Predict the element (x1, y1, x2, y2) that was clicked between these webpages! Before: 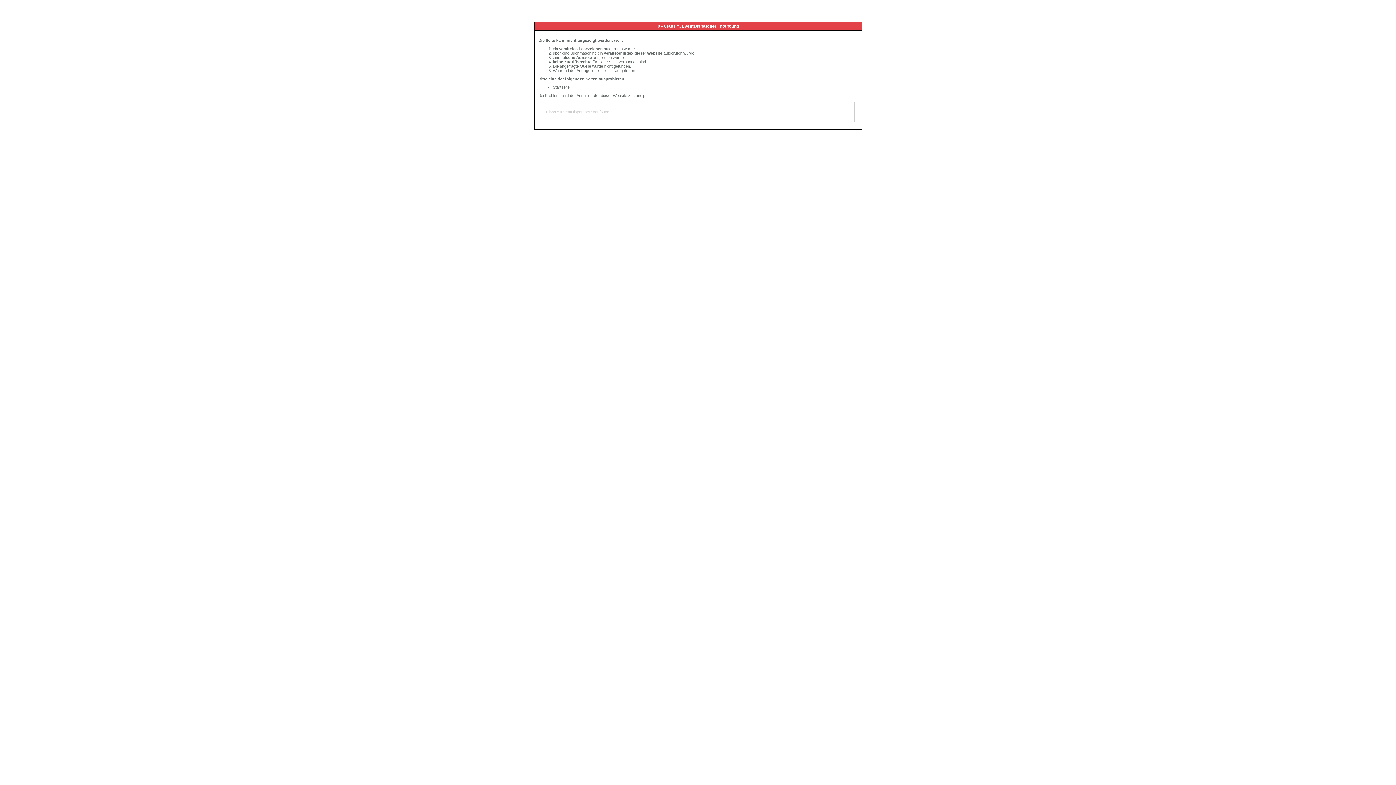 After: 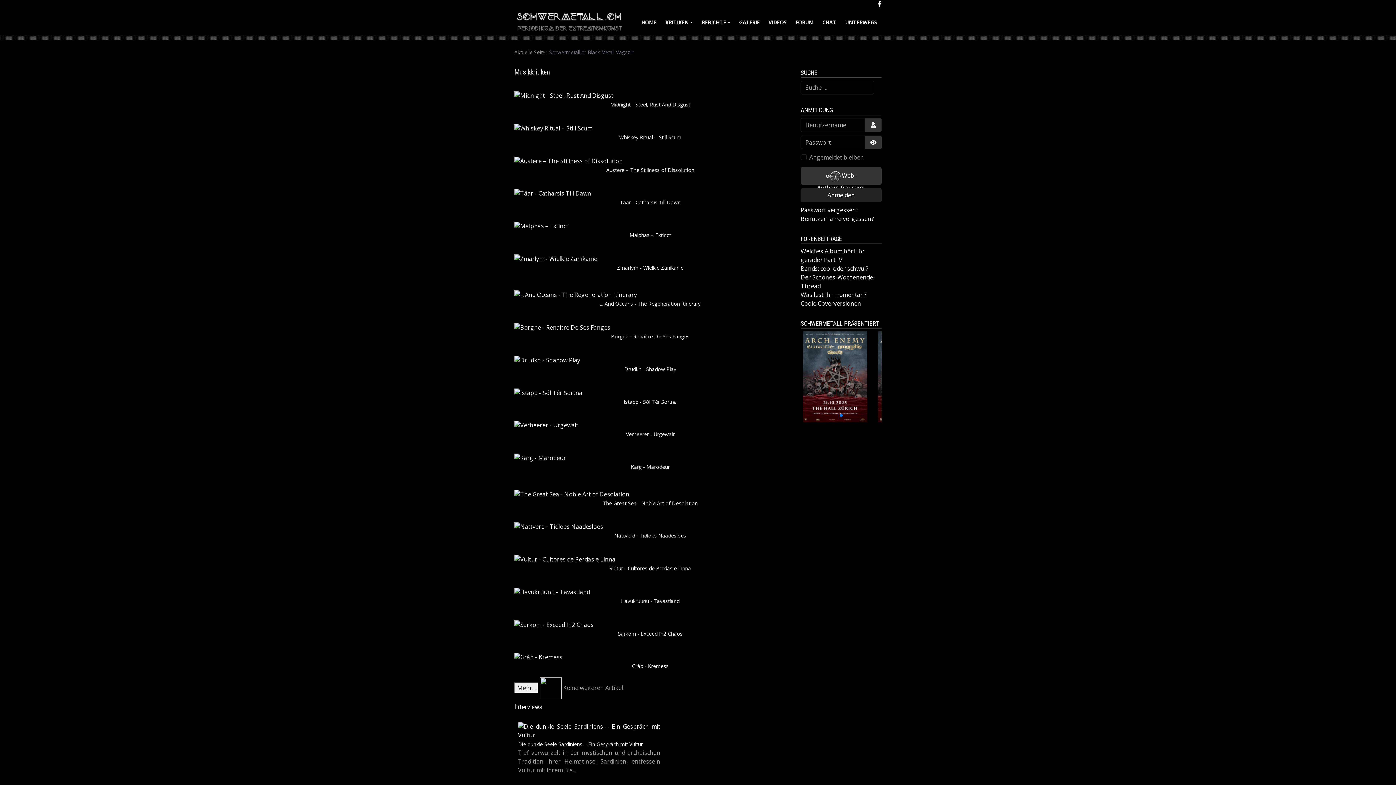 Action: bbox: (553, 85, 569, 89) label: Startseite